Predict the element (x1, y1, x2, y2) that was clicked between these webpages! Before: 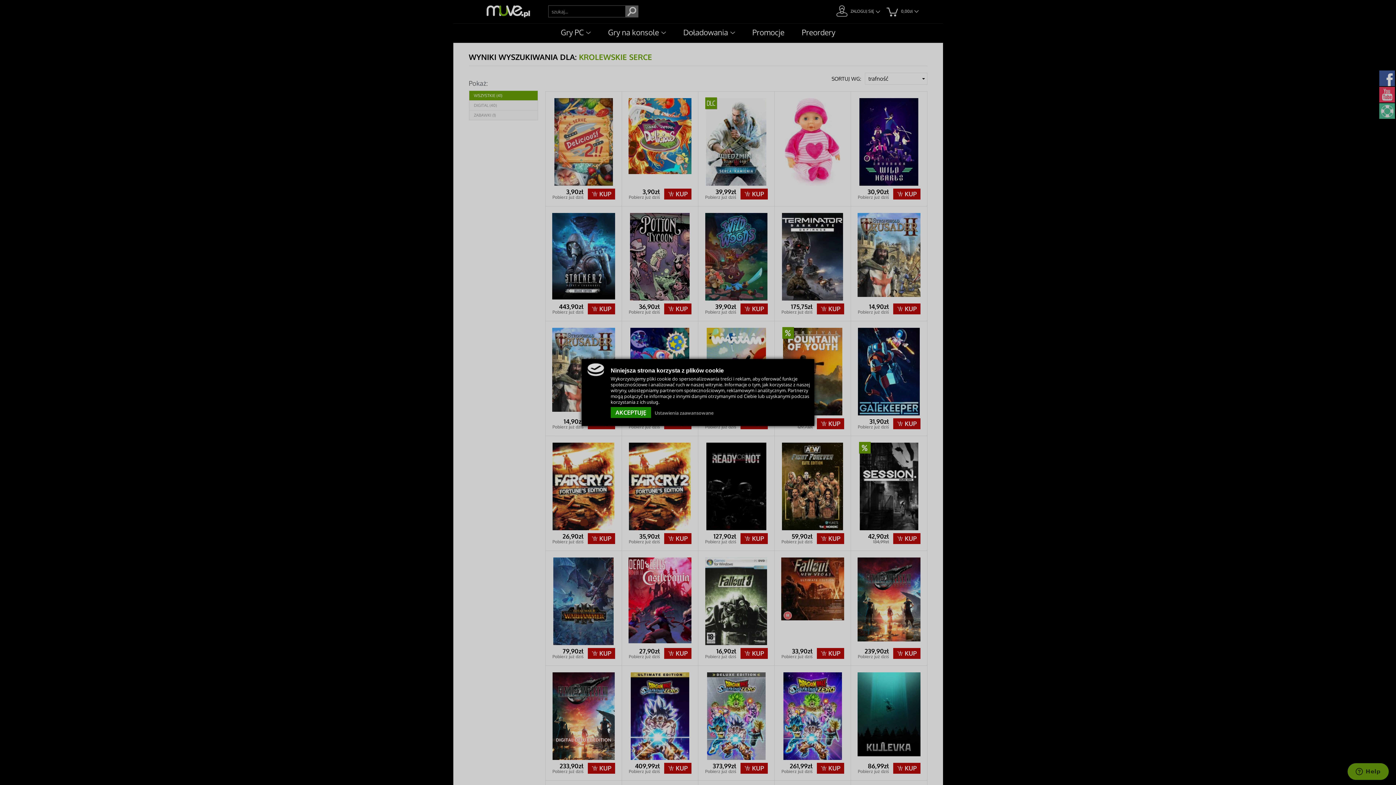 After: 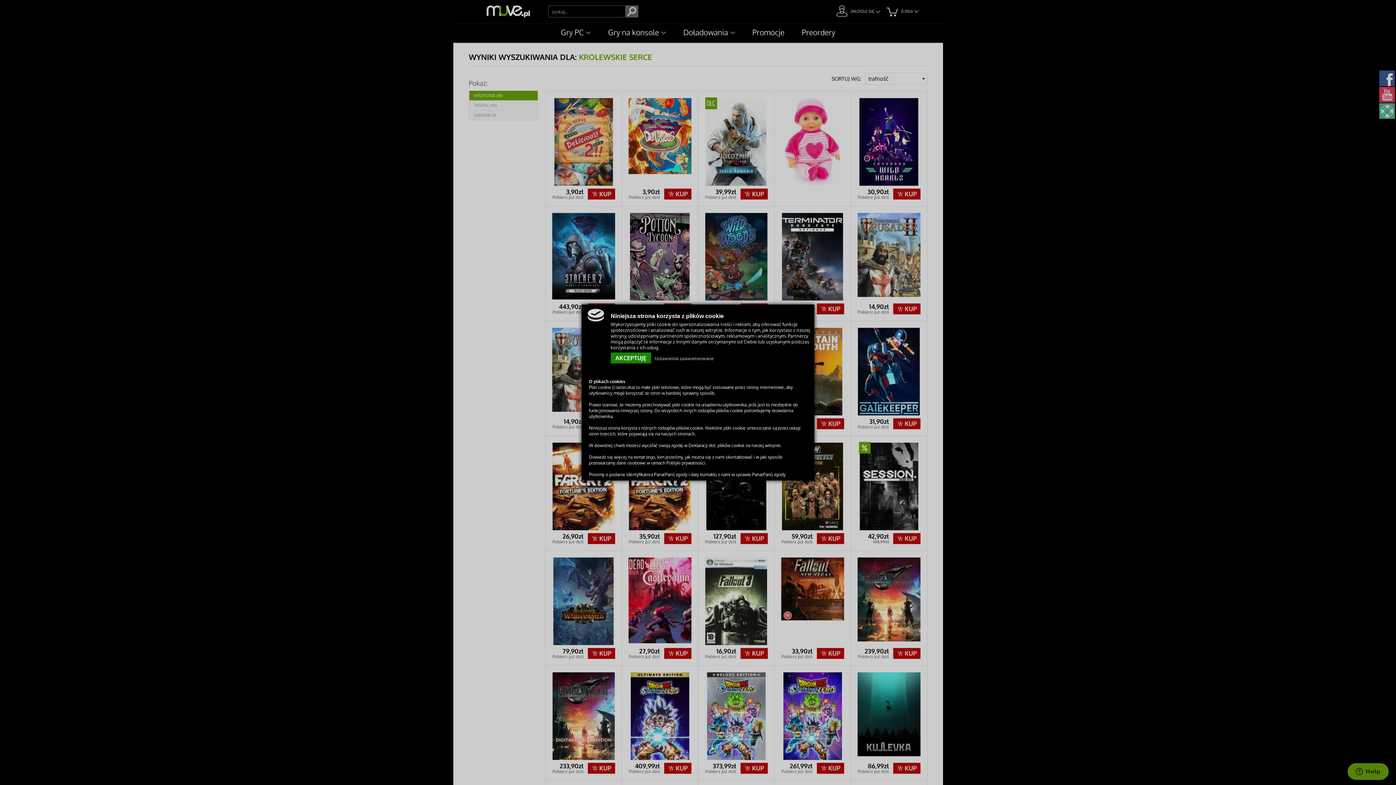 Action: bbox: (654, 410, 713, 416) label: Ustawienia zaawansowane